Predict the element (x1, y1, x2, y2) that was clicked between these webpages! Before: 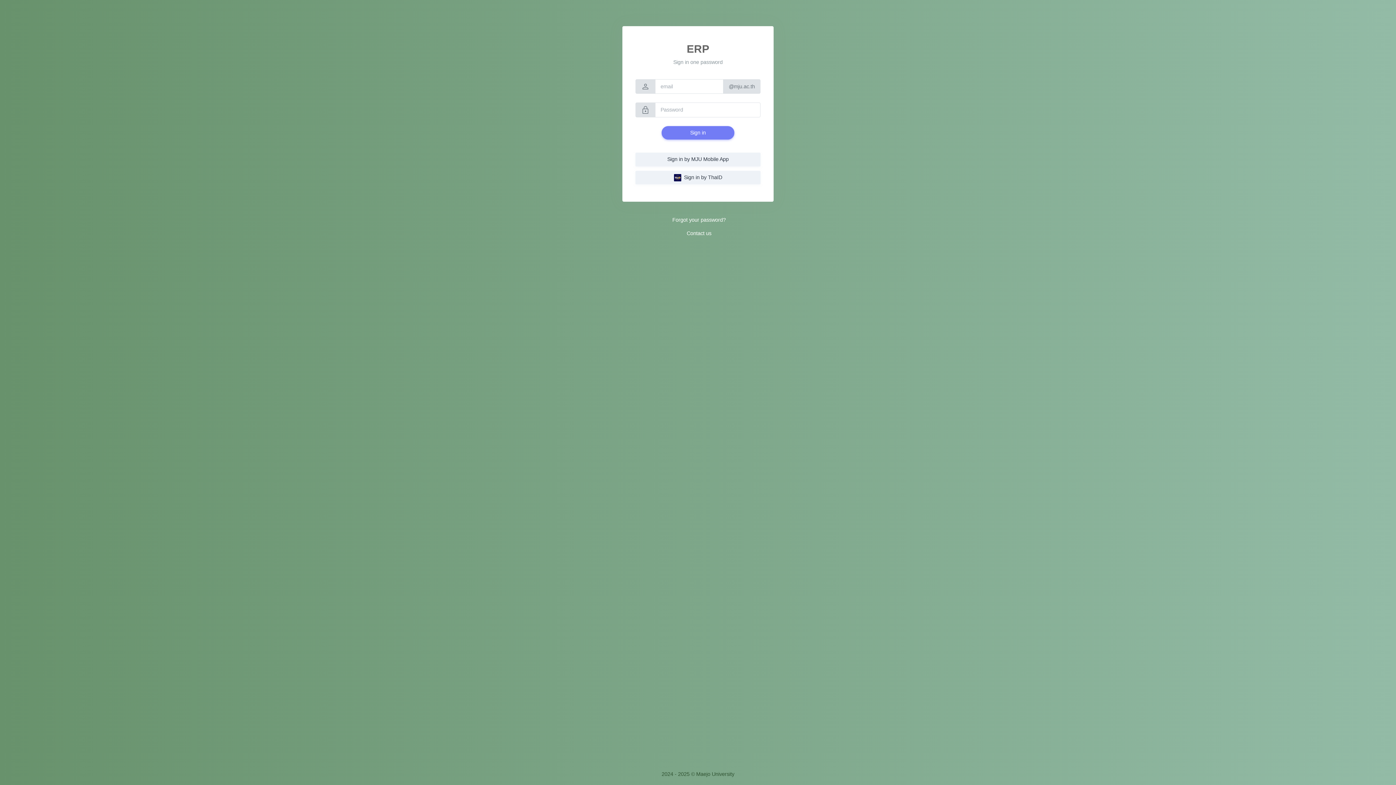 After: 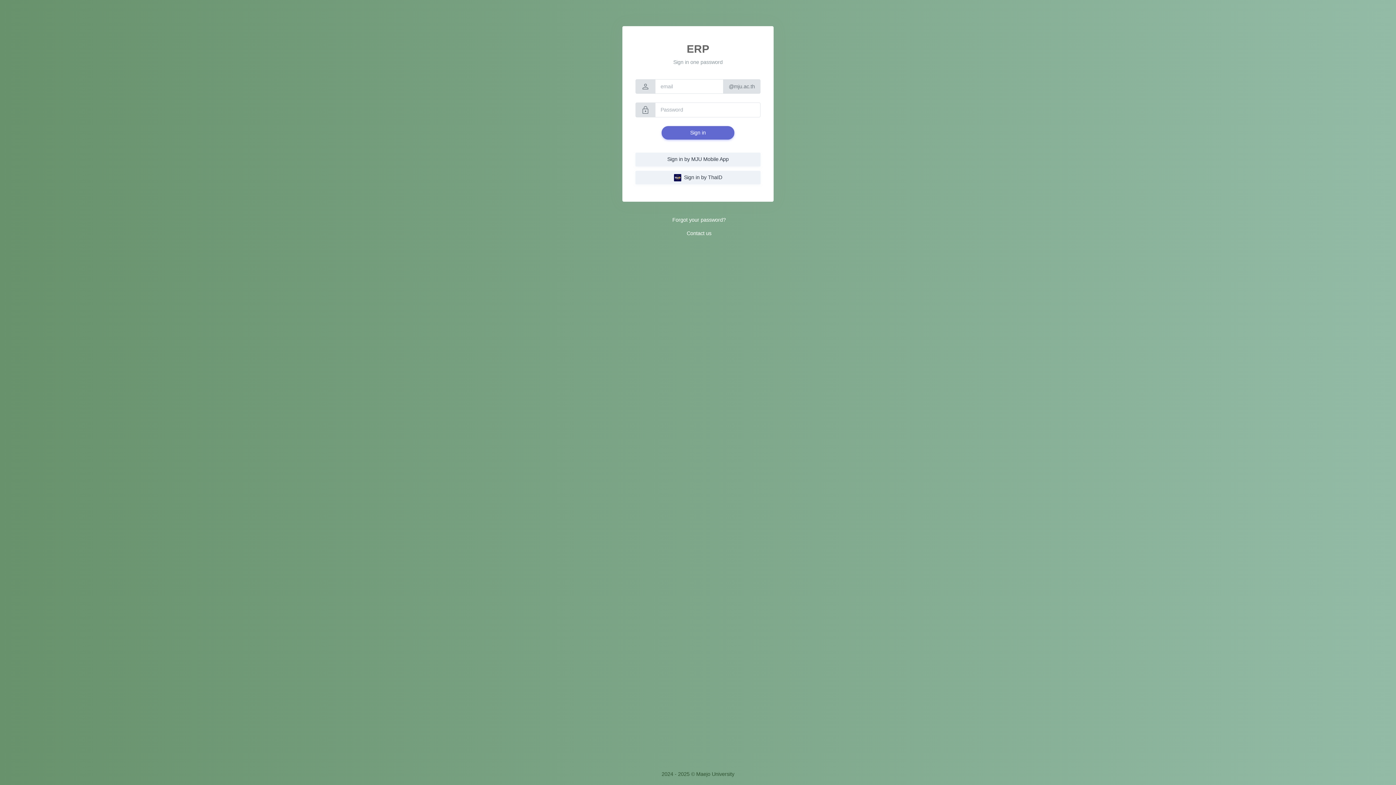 Action: bbox: (661, 126, 734, 139) label: Sign in